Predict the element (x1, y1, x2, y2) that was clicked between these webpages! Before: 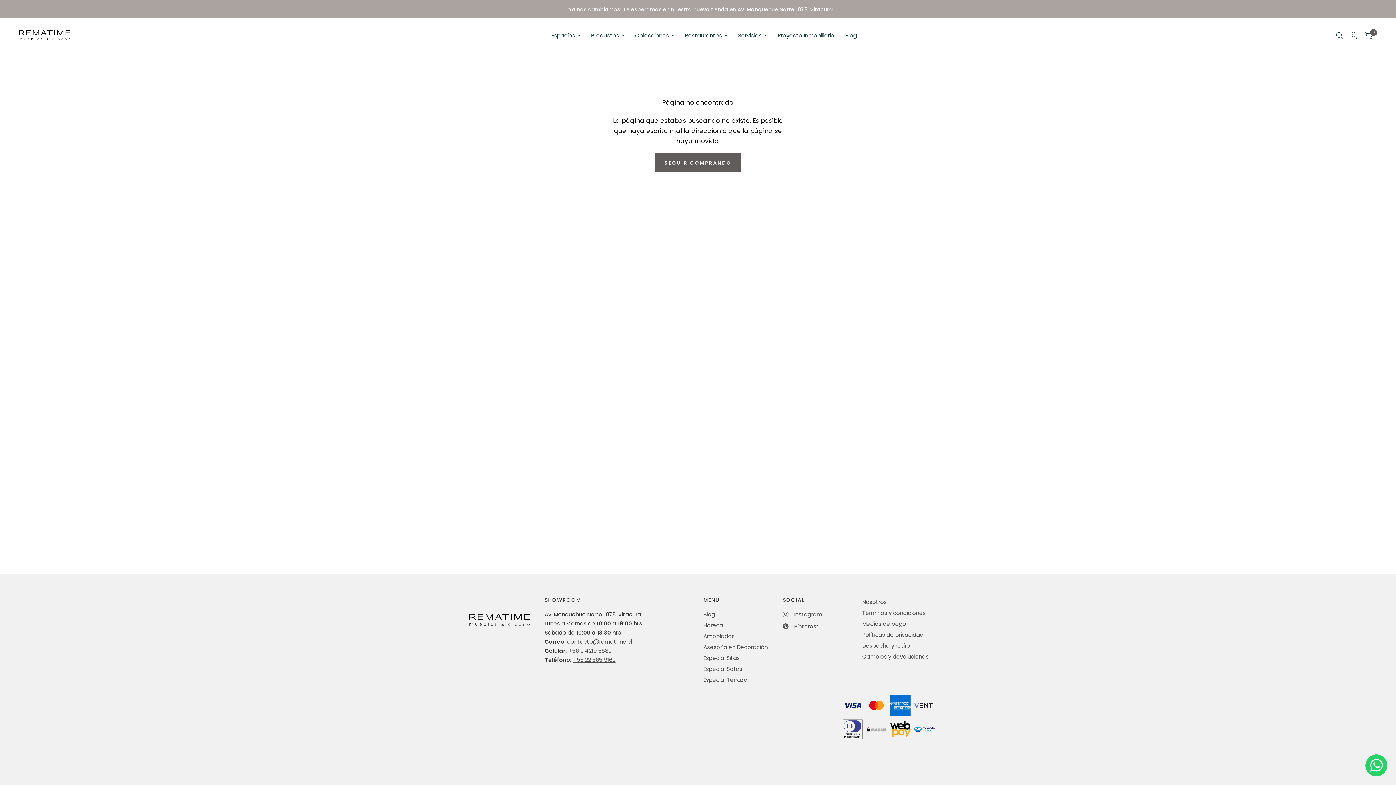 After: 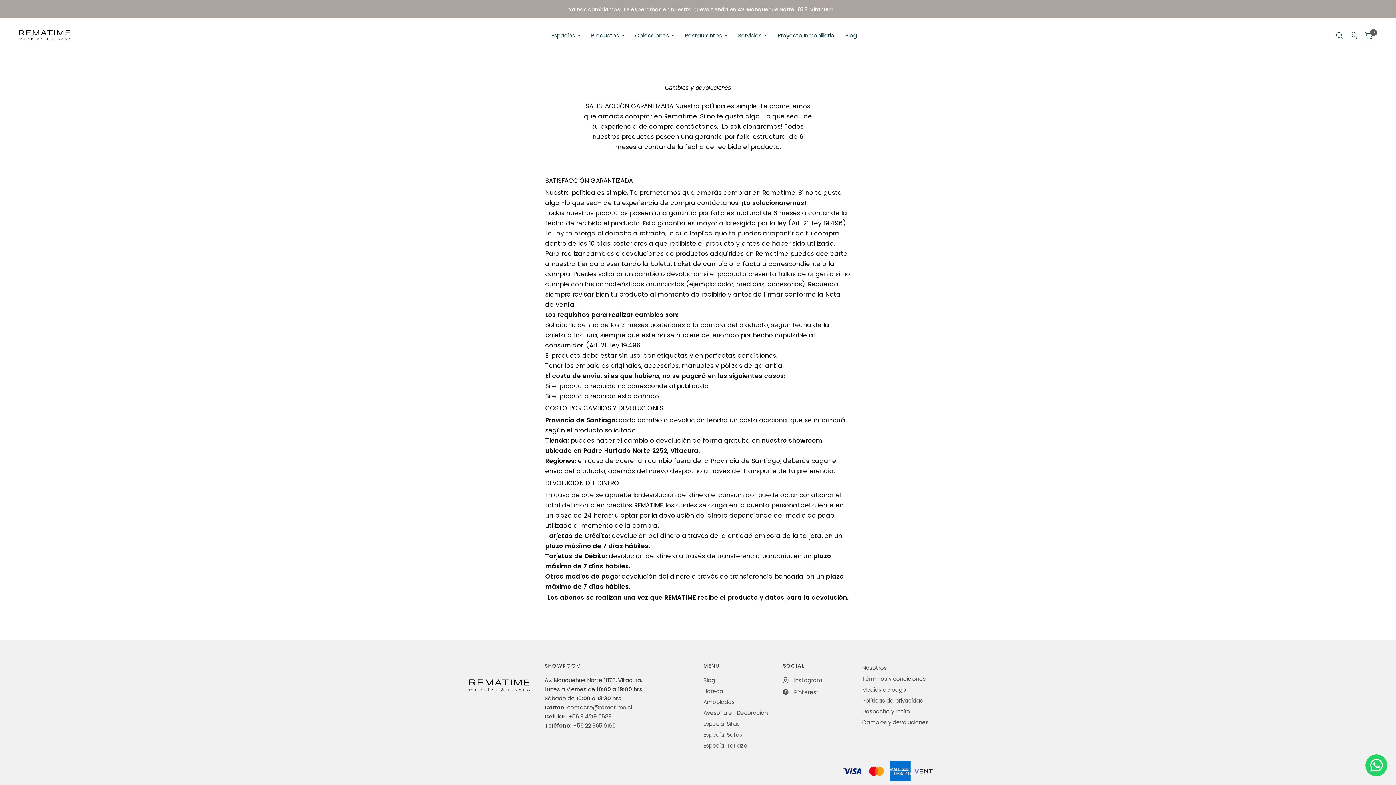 Action: label: Cambios y devoluciones bbox: (862, 653, 928, 660)